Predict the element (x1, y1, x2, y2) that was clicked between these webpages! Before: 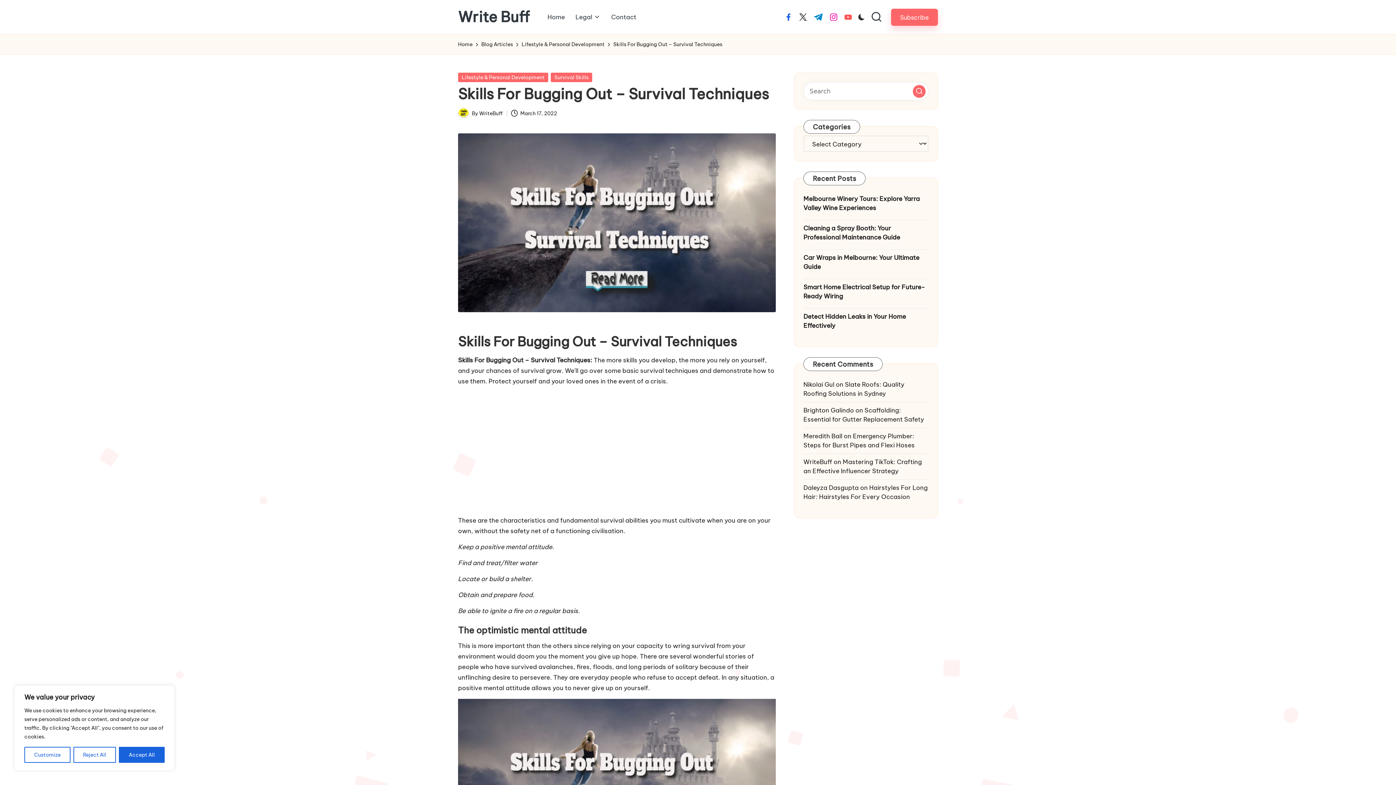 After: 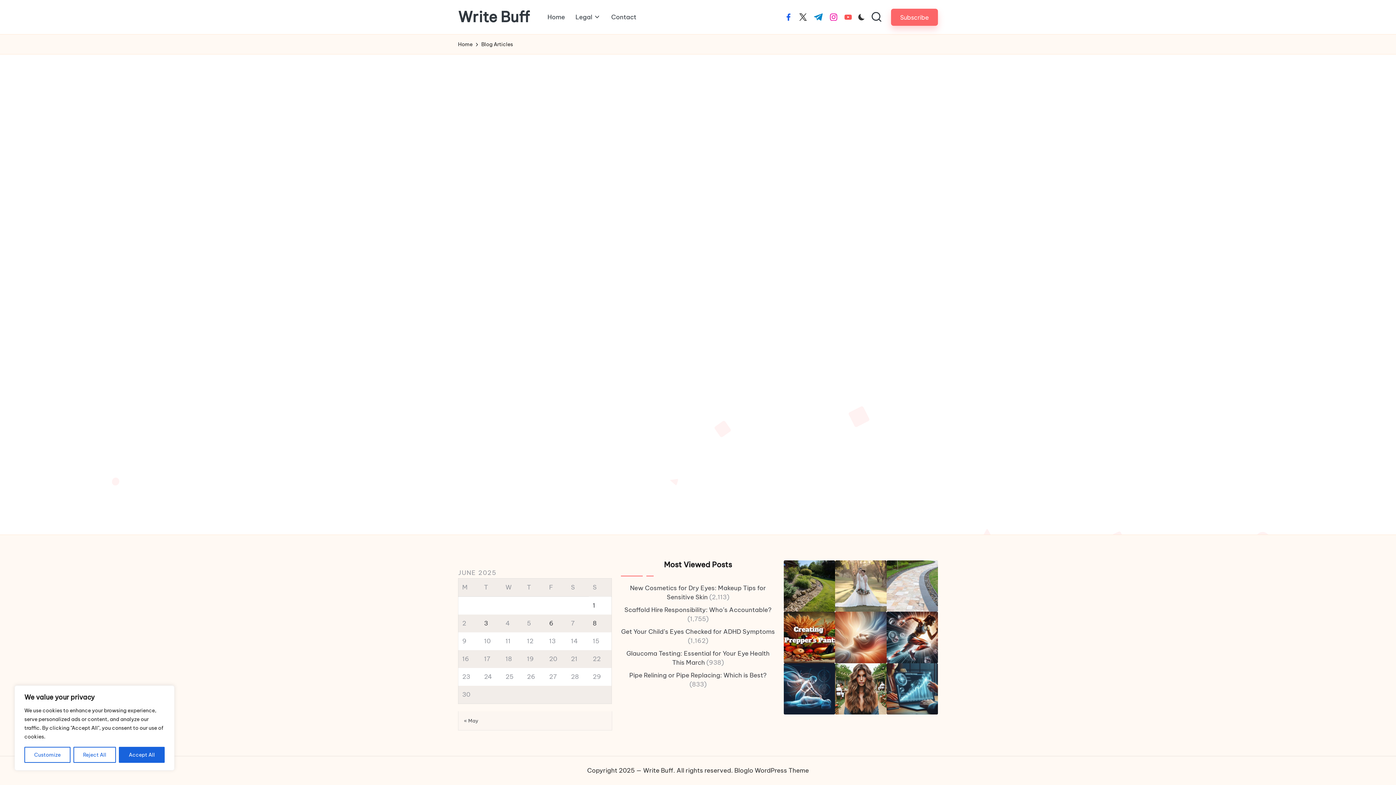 Action: bbox: (481, 40, 513, 48) label: Blog Articles